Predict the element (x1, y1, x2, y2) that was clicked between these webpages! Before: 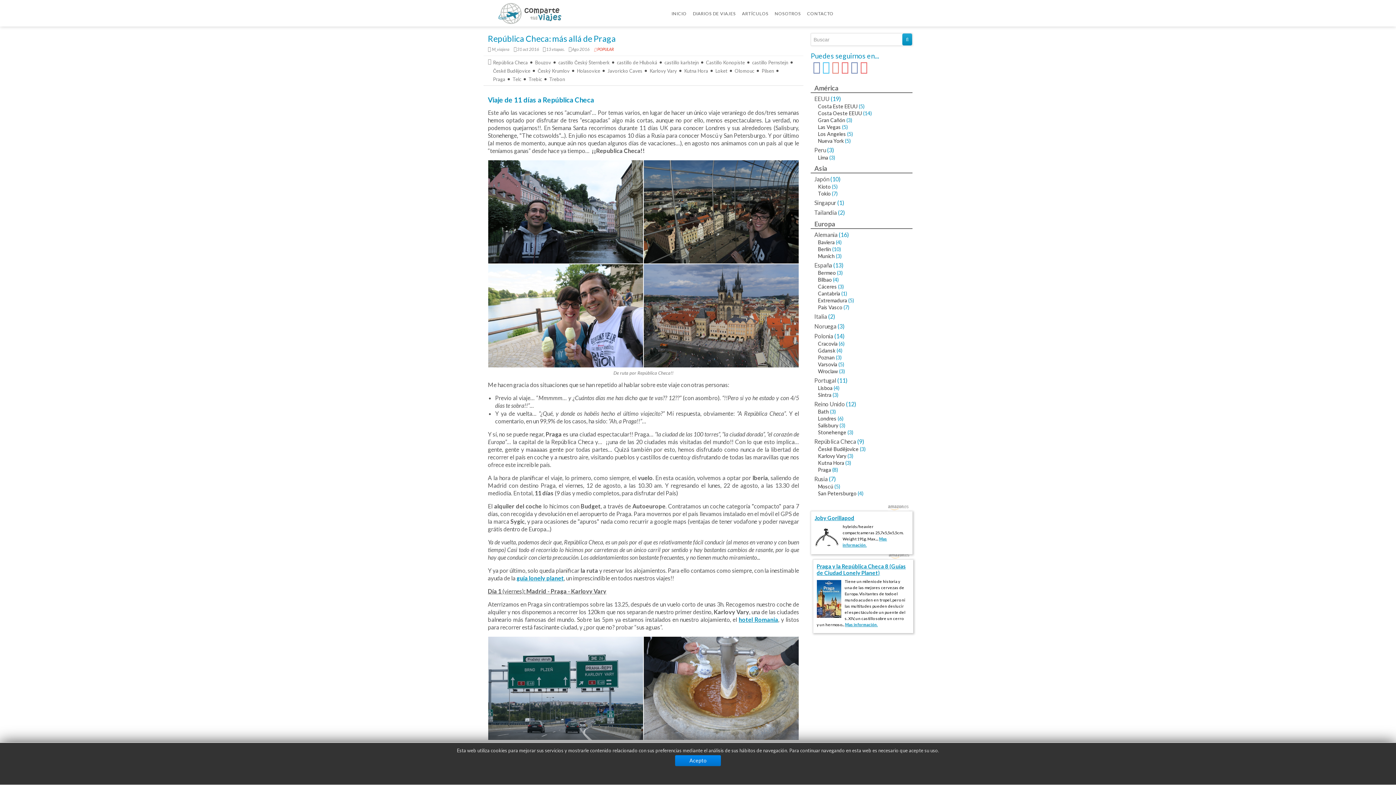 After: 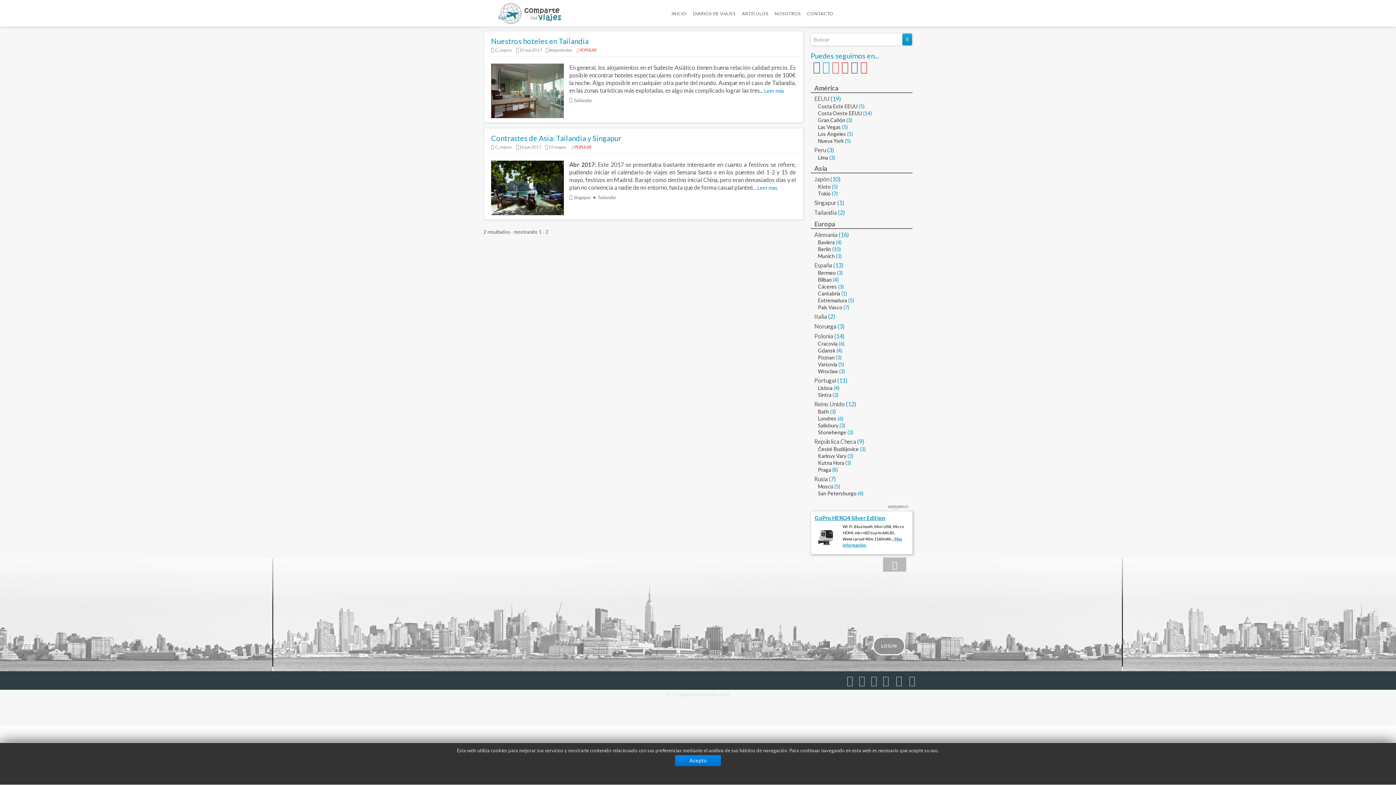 Action: bbox: (838, 209, 845, 216) label: (2)